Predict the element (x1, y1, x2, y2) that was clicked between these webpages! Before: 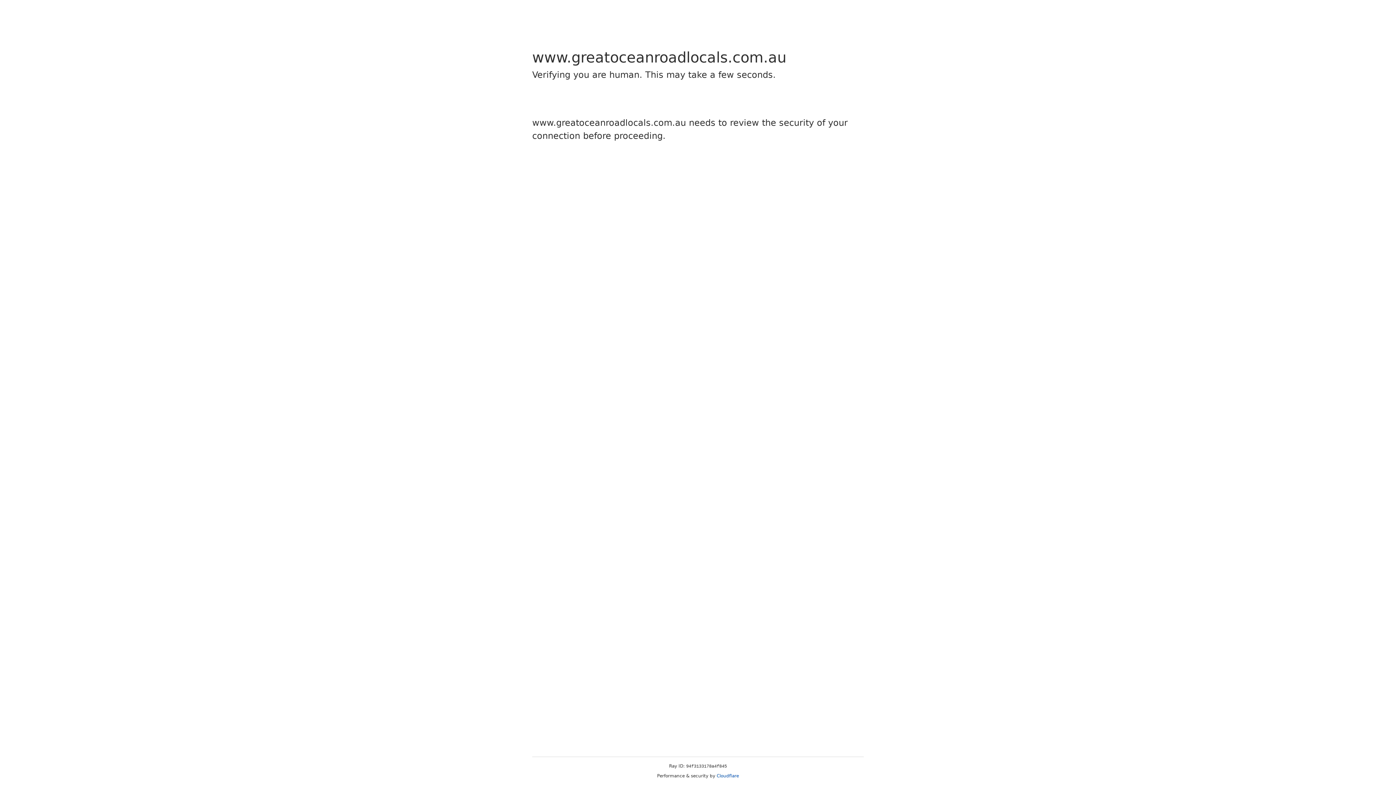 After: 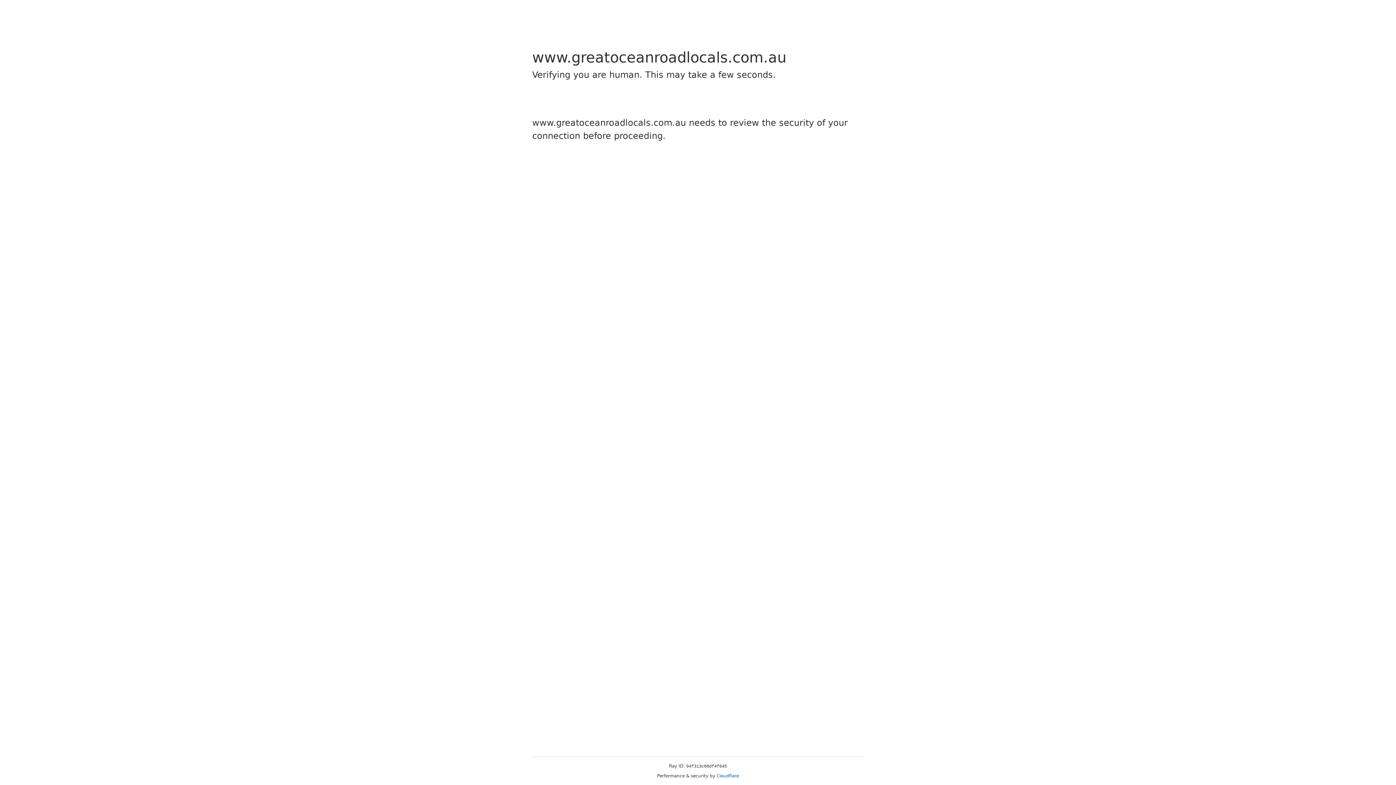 Action: label: Cloudflare bbox: (716, 773, 739, 778)